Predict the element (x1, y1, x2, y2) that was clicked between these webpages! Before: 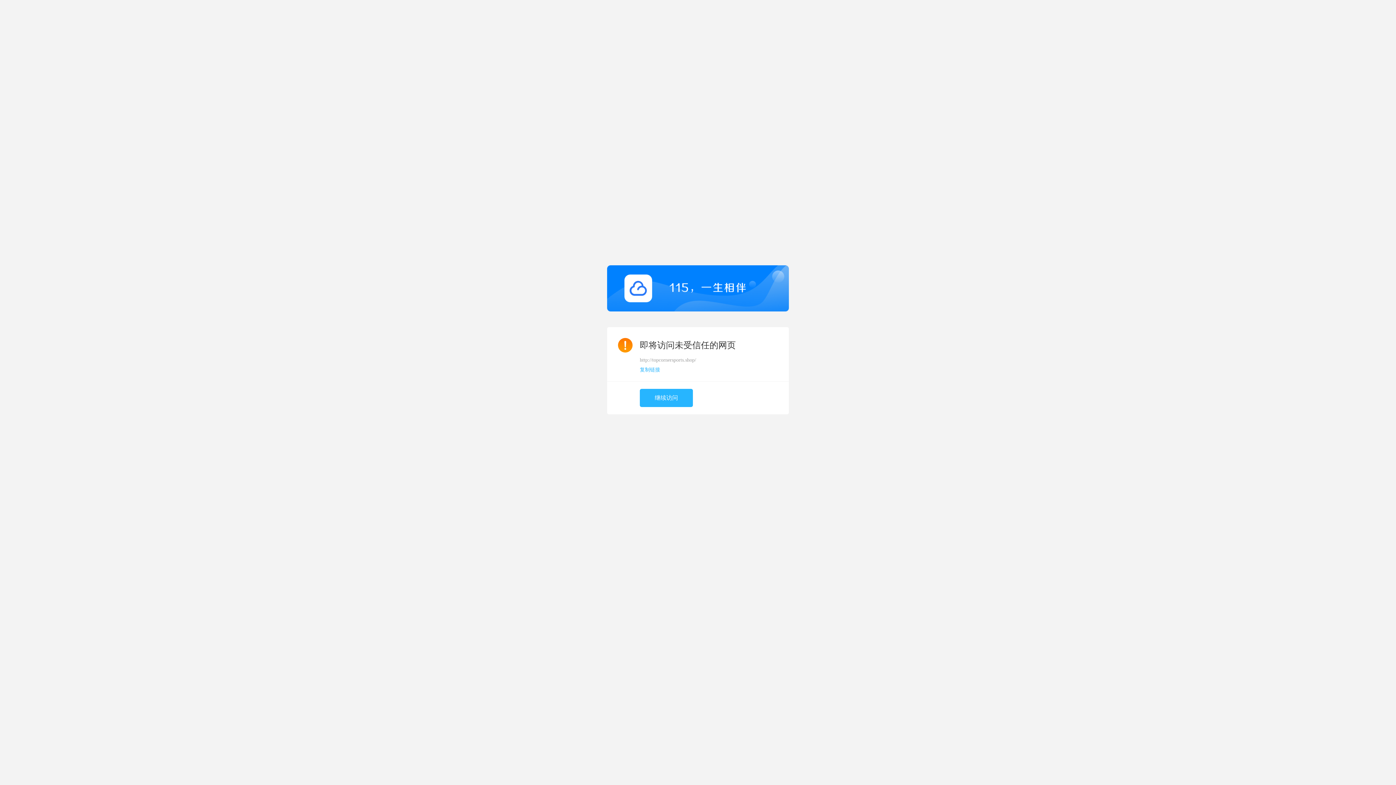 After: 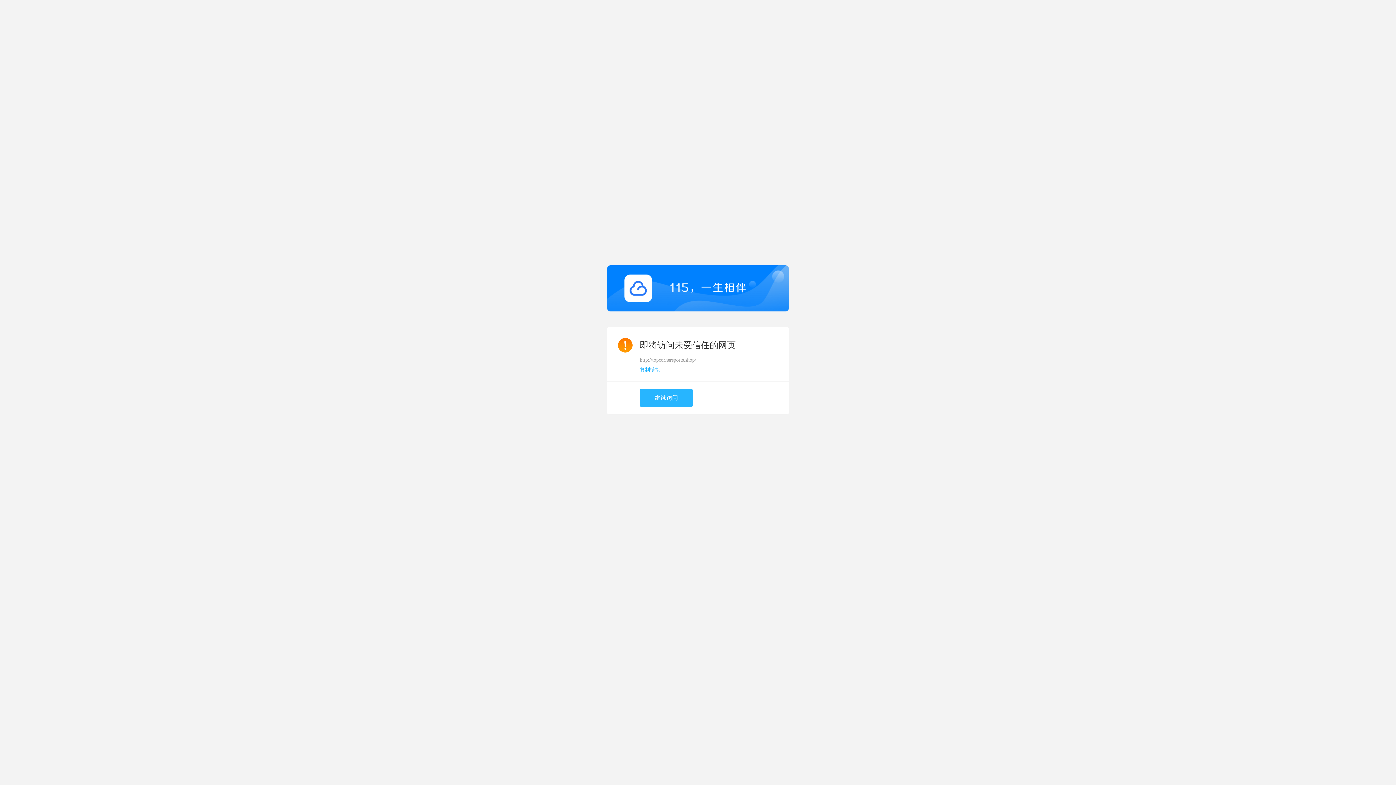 Action: bbox: (640, 367, 660, 372) label: 复制链接